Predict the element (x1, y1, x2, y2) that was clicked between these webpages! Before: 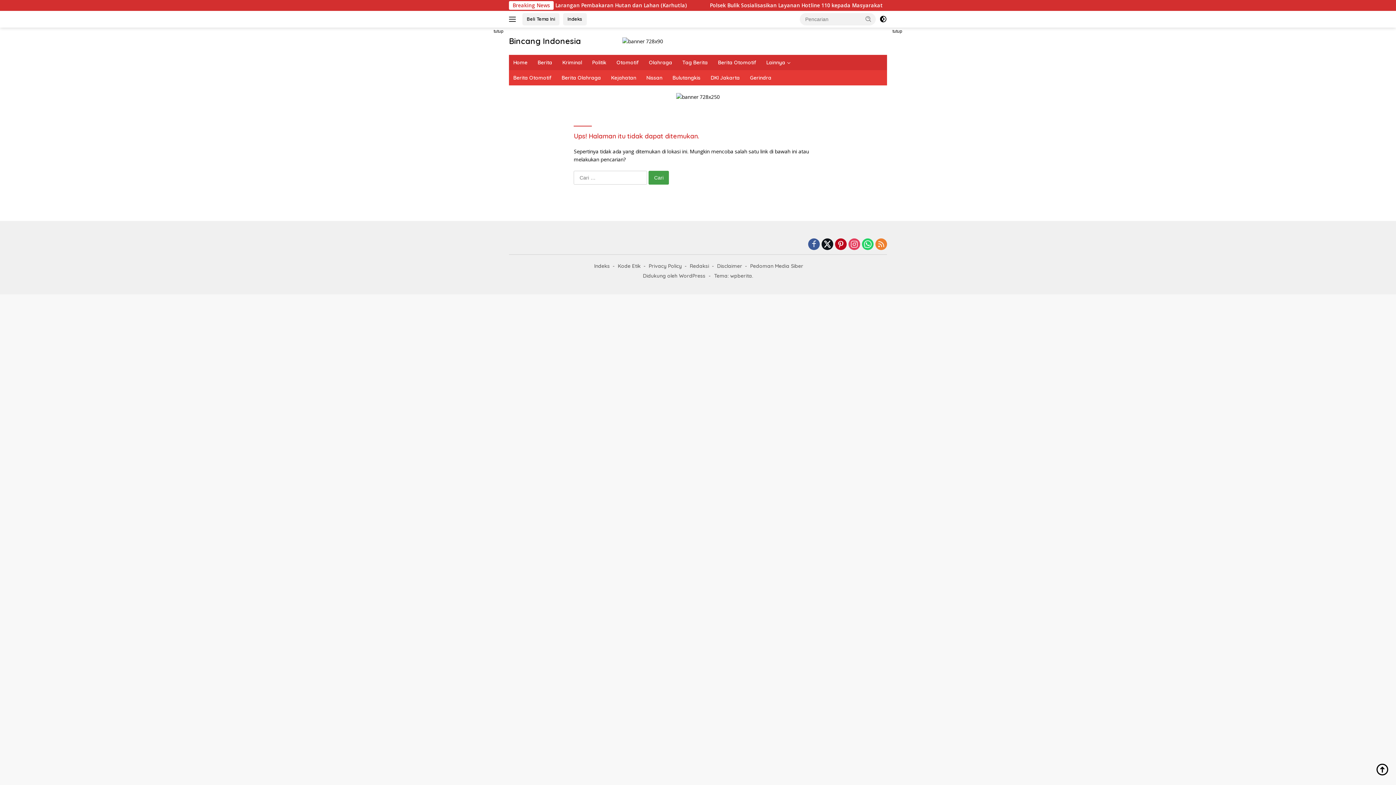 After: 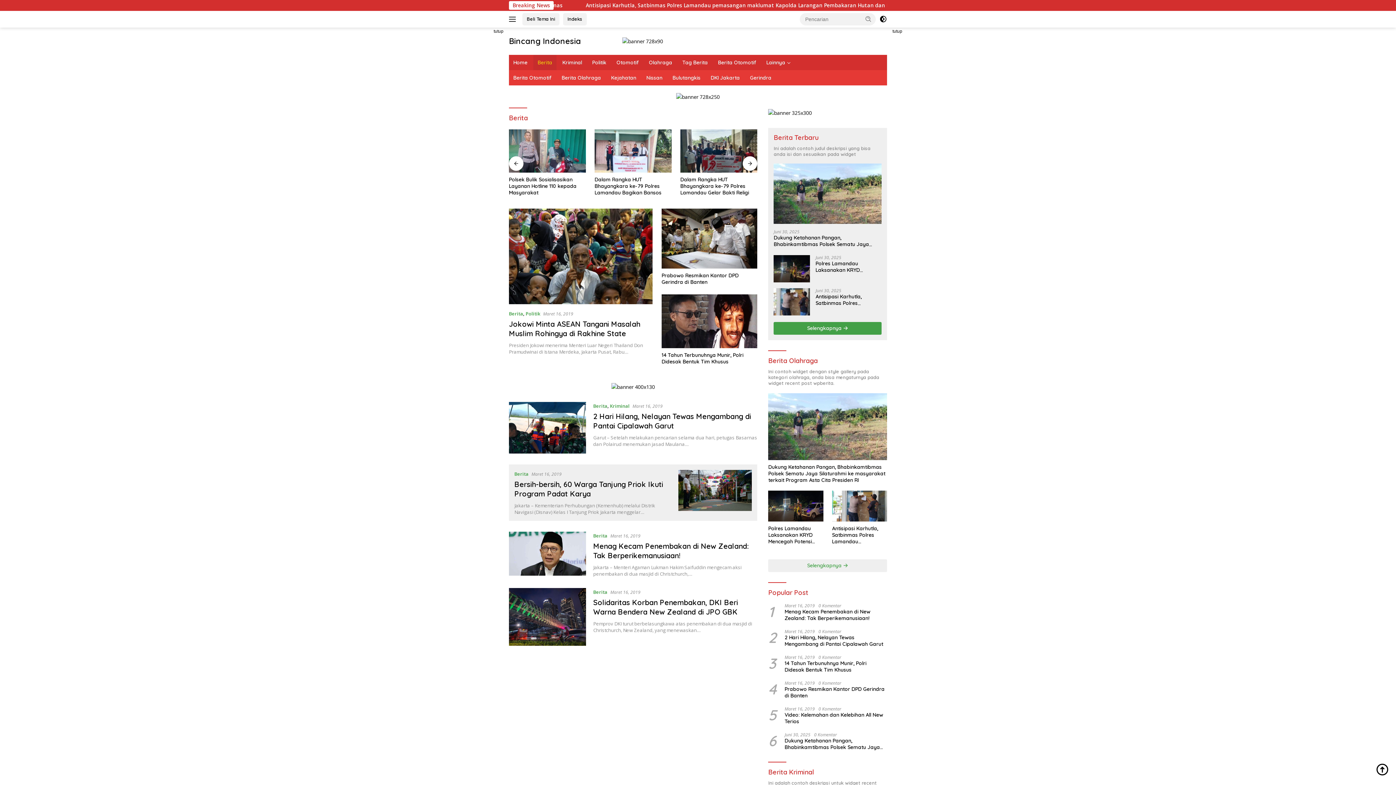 Action: bbox: (533, 54, 556, 70) label: Berita